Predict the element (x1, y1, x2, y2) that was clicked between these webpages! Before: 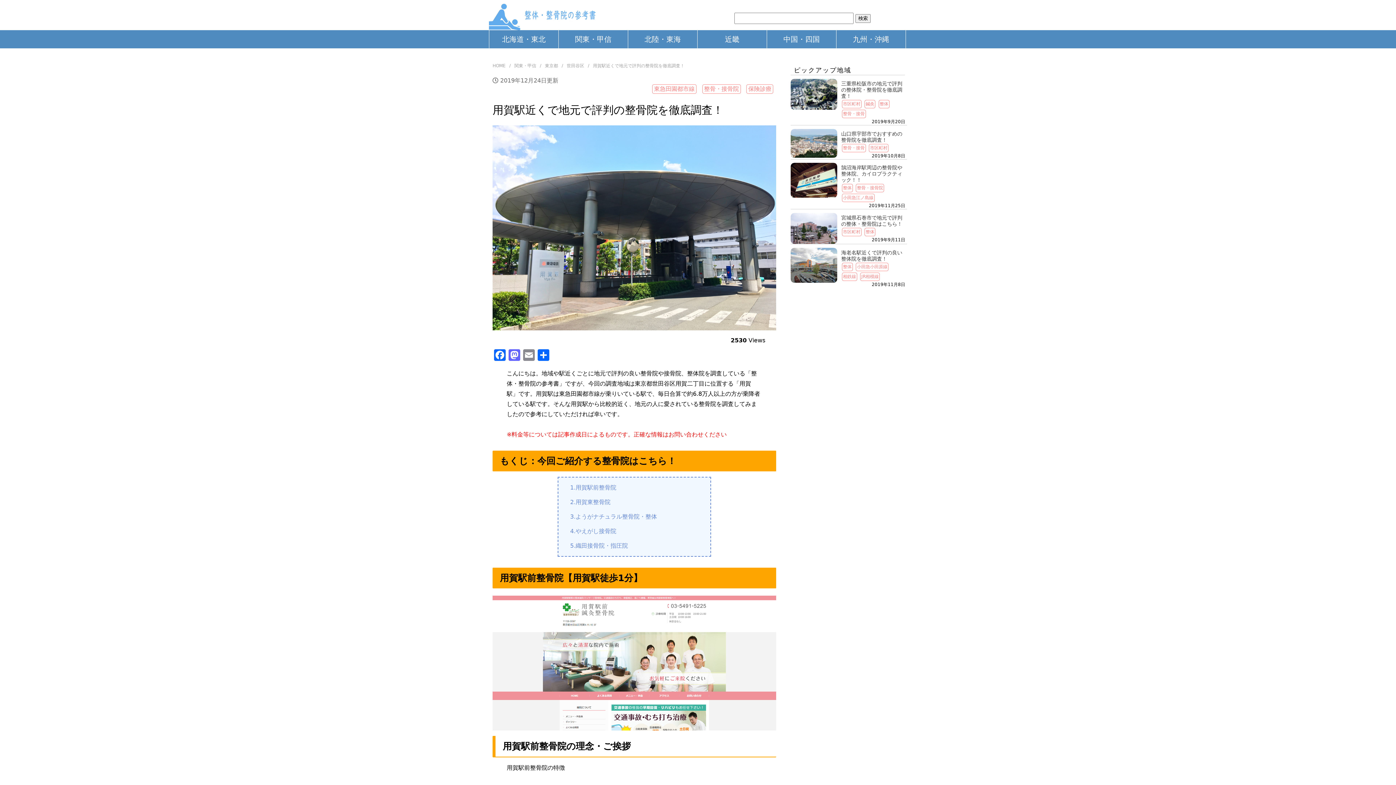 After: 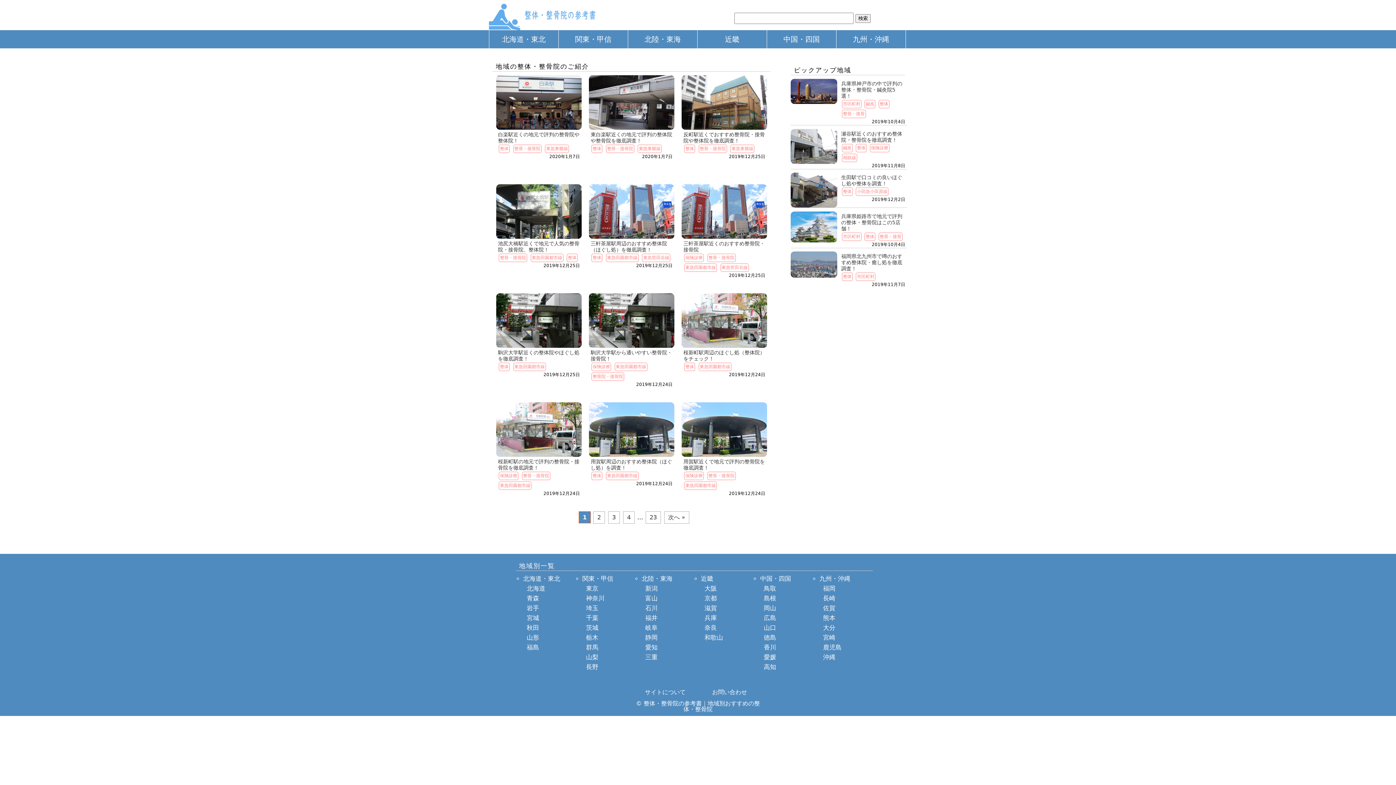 Action: bbox: (489, 23, 598, 30)